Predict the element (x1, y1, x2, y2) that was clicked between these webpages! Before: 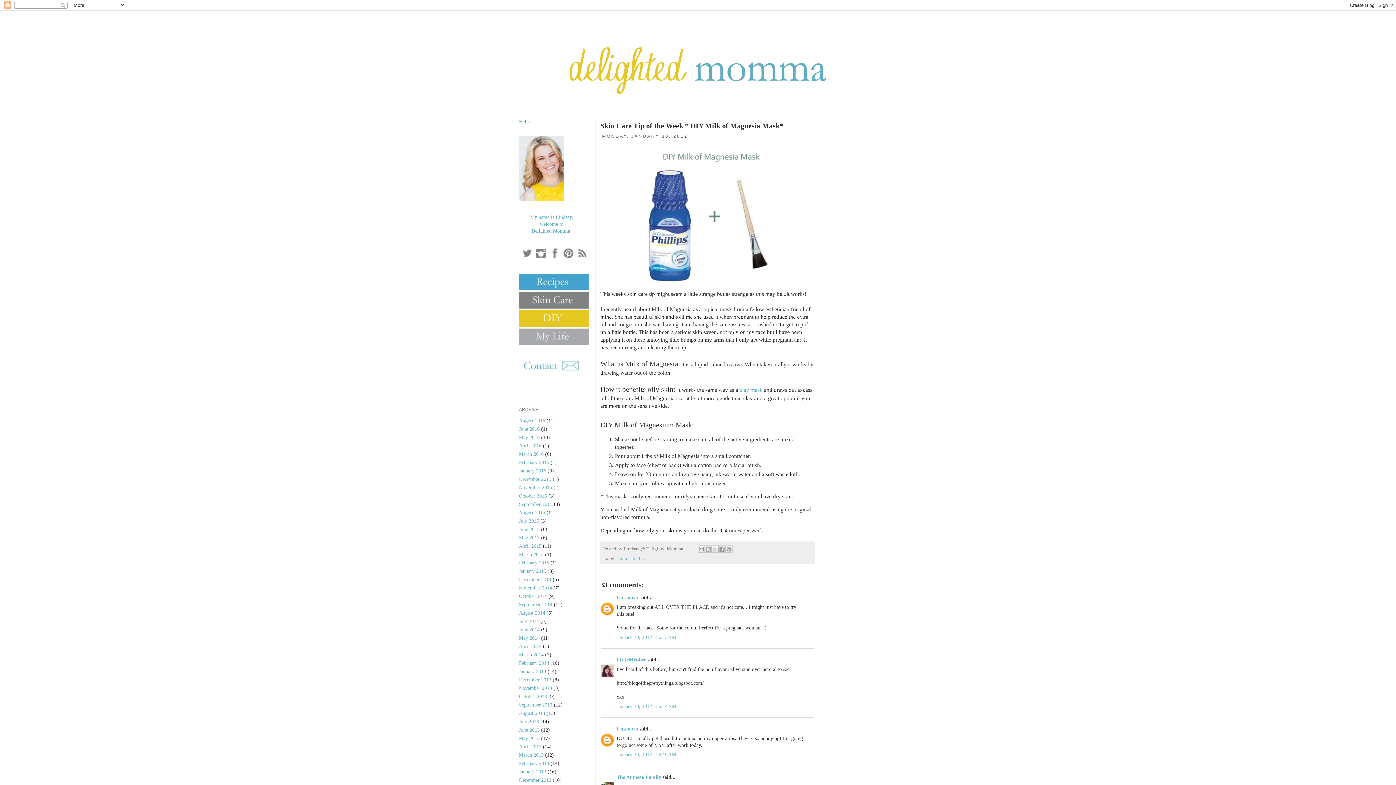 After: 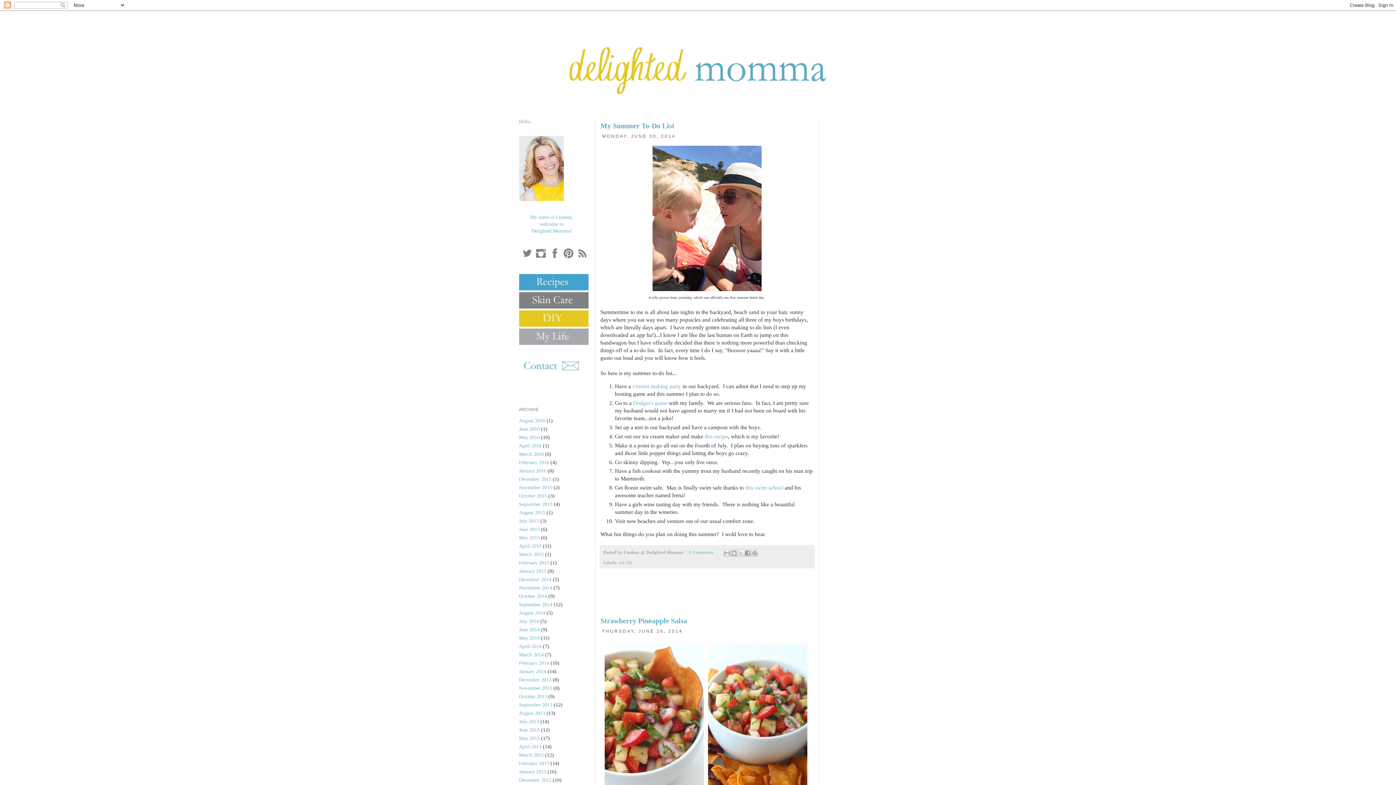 Action: label: June 2014 bbox: (519, 627, 539, 632)